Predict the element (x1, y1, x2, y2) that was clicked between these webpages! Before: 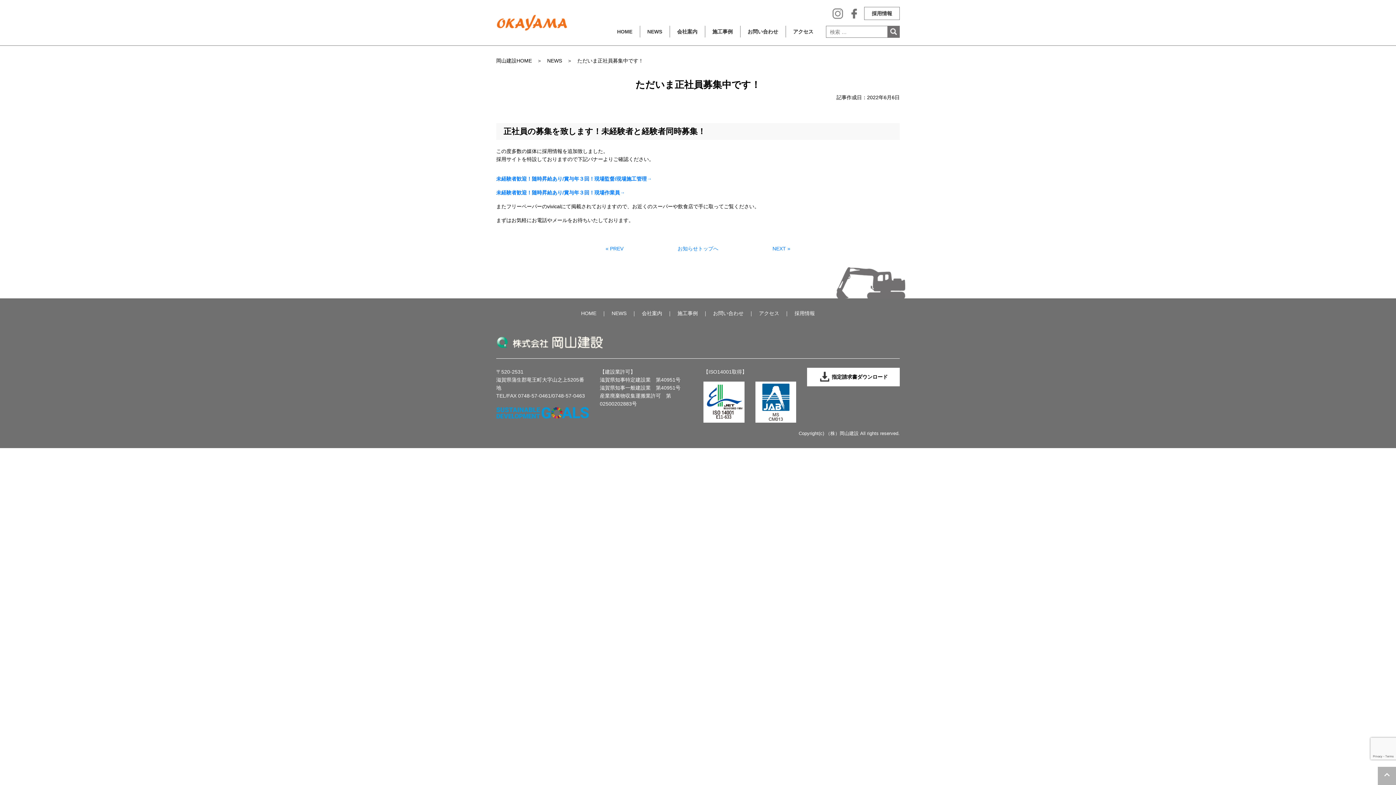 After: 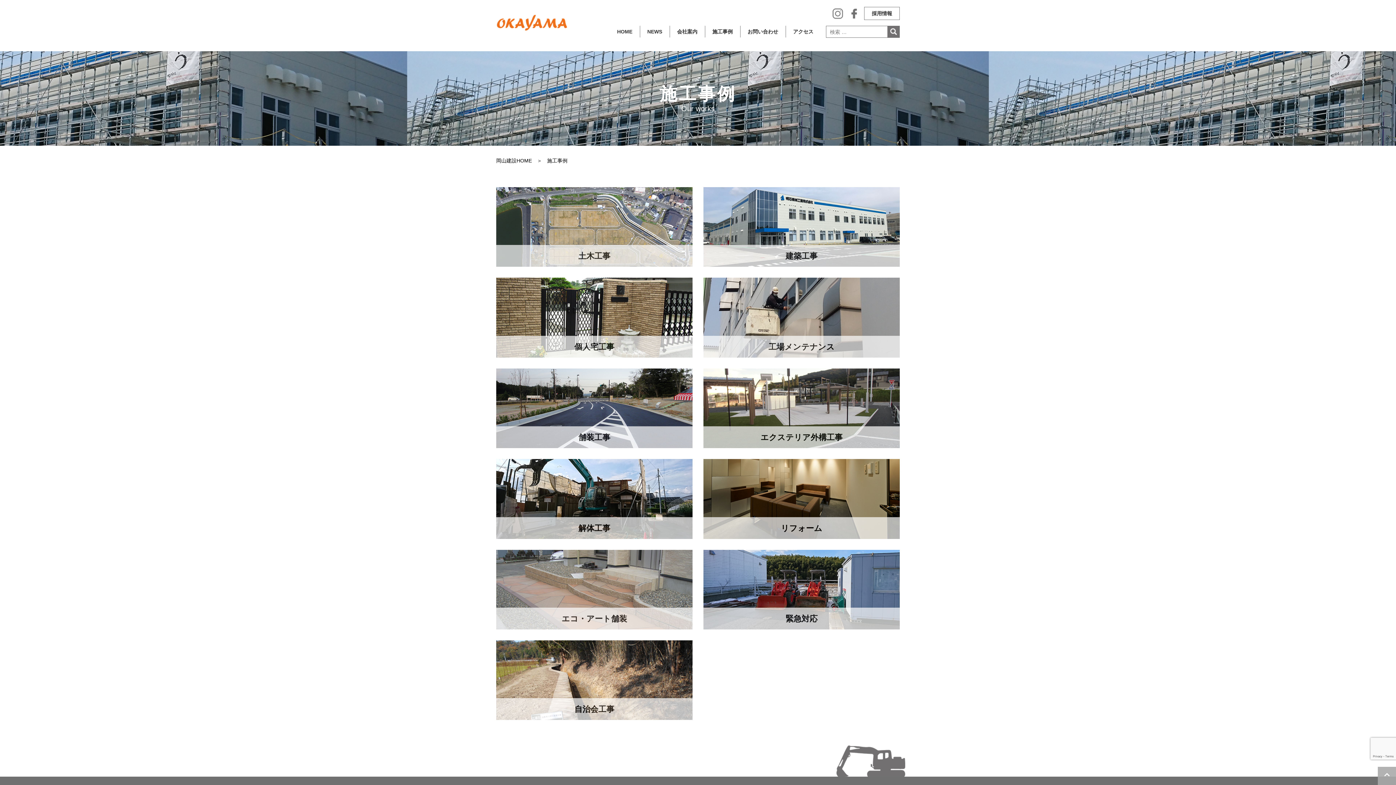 Action: label: 施工事例 bbox: (705, 25, 740, 37)